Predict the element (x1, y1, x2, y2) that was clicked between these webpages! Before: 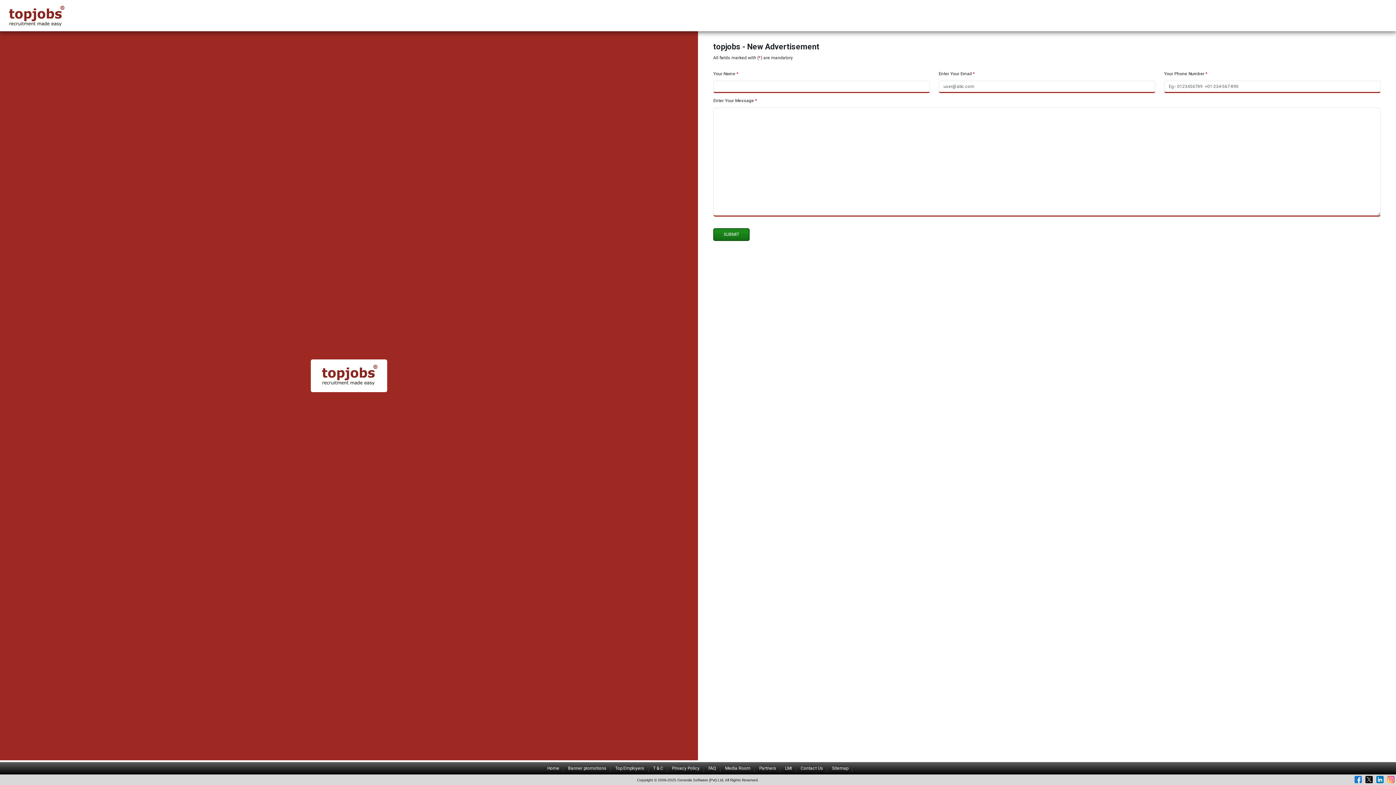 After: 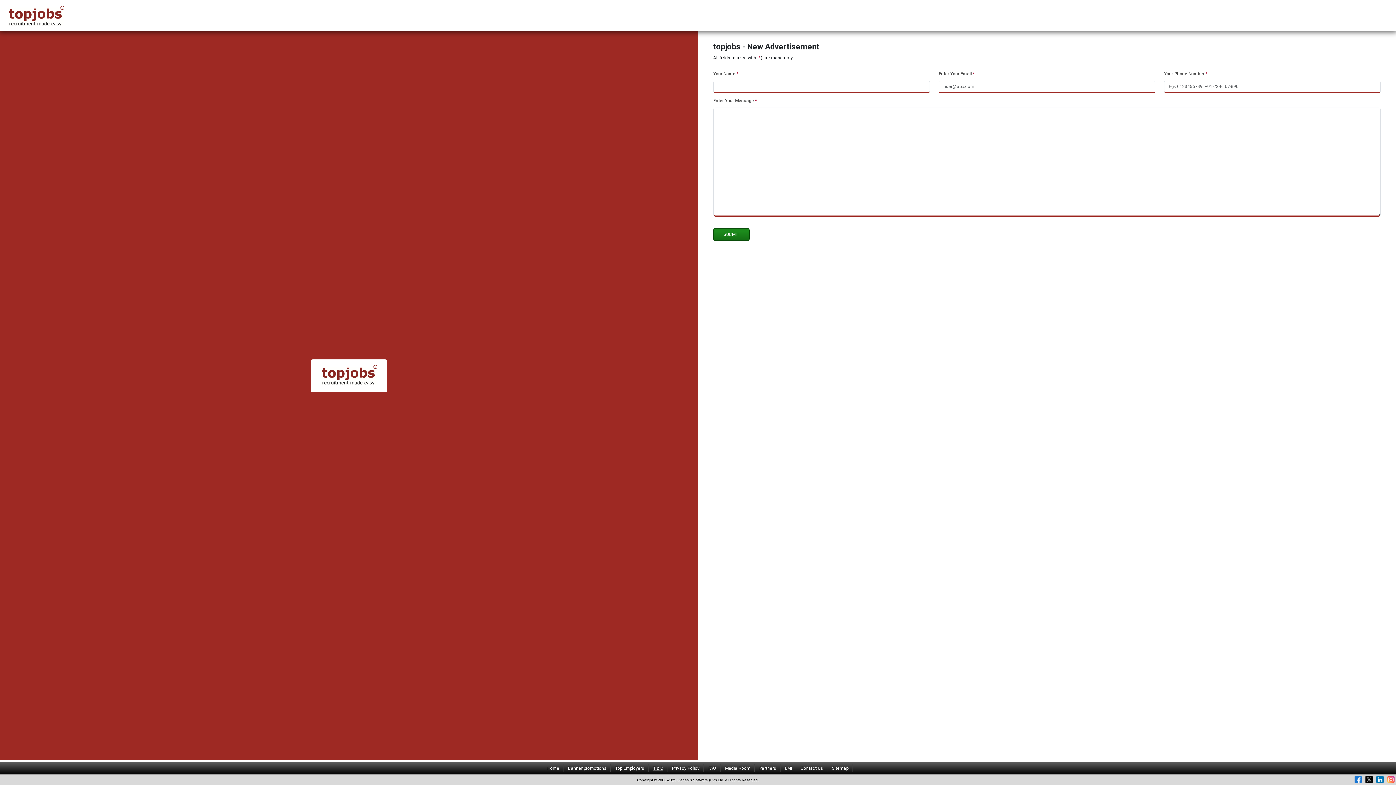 Action: label: T & C bbox: (649, 764, 667, 772)